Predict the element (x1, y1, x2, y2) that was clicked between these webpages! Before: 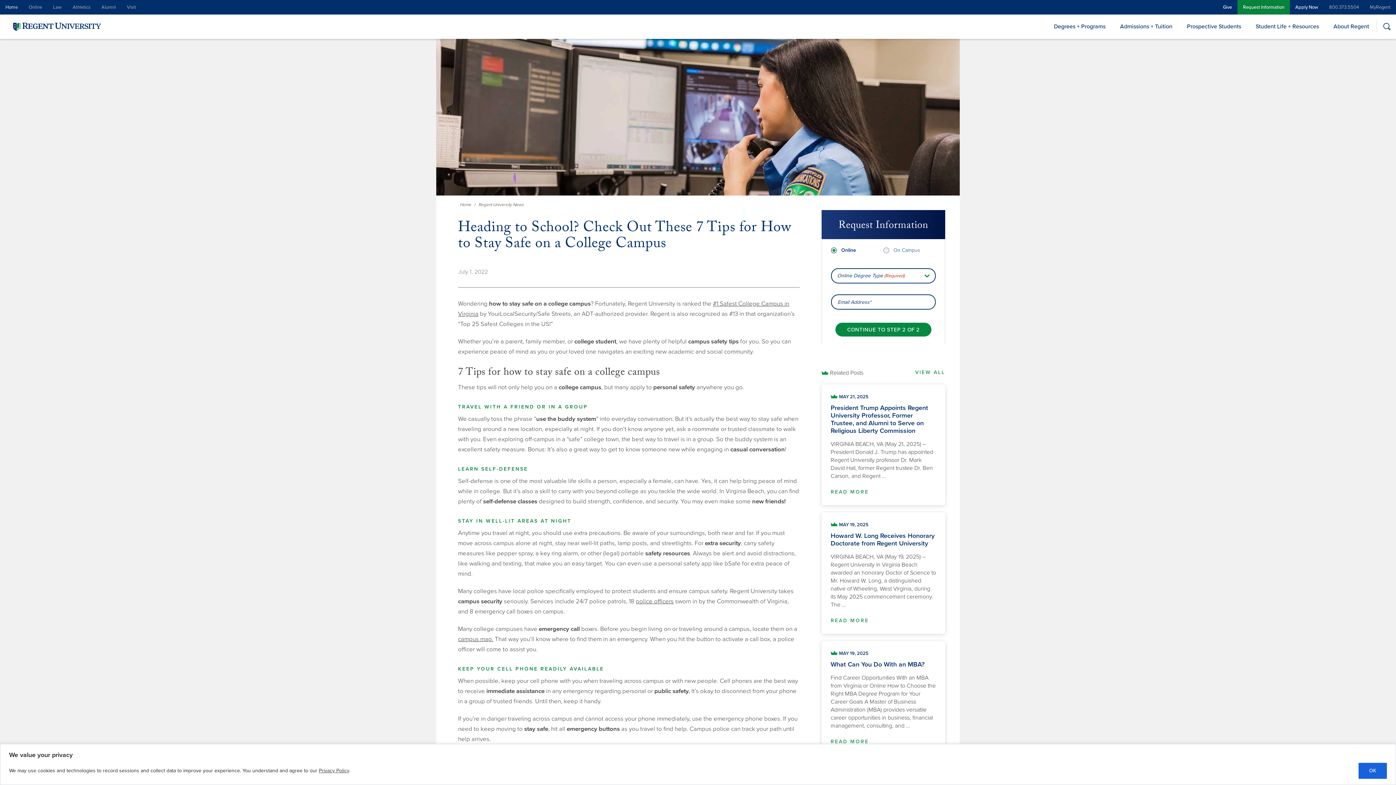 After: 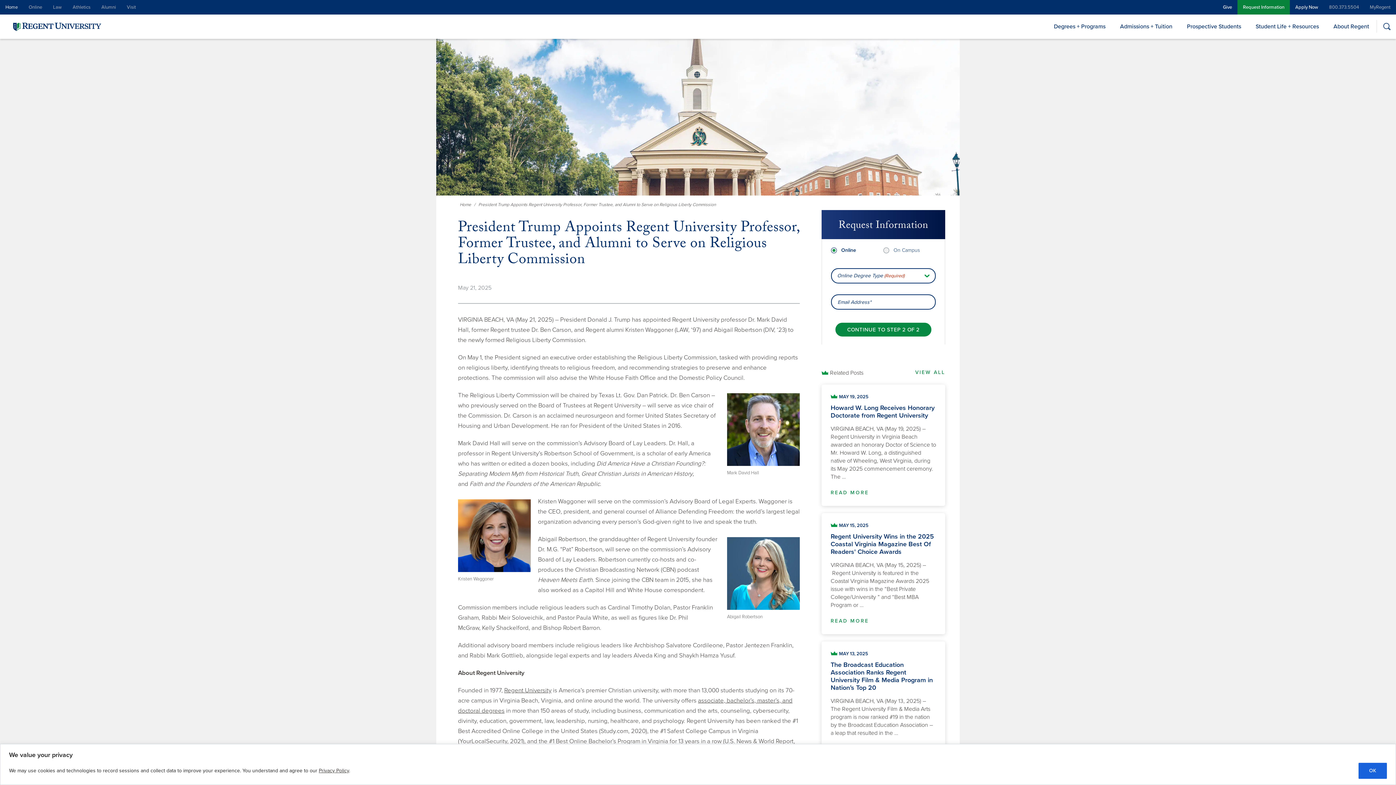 Action: label: President Trump Appoints Regent University Professor, Former Trustee, and Alumni to Serve on Religious Liberty Commission bbox: (821, 384, 945, 505)